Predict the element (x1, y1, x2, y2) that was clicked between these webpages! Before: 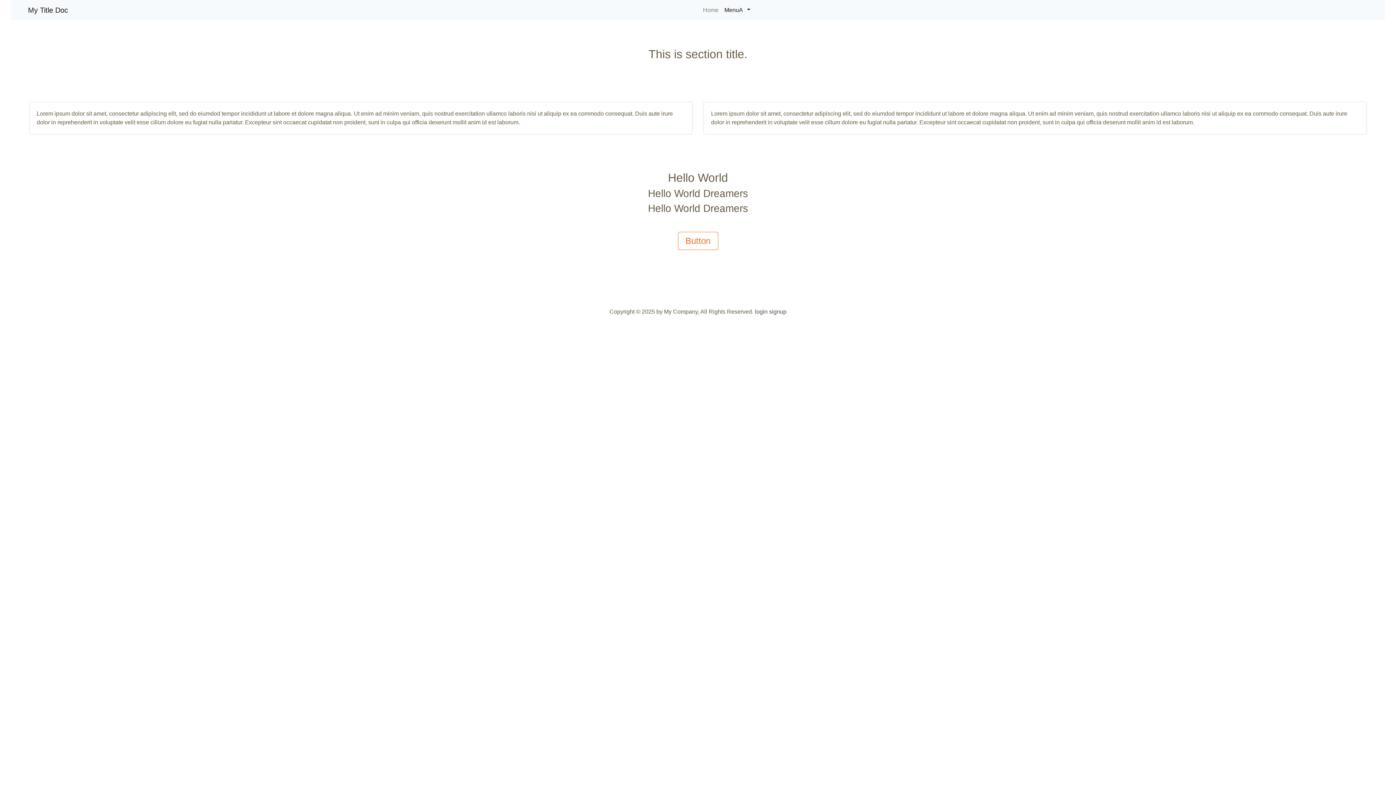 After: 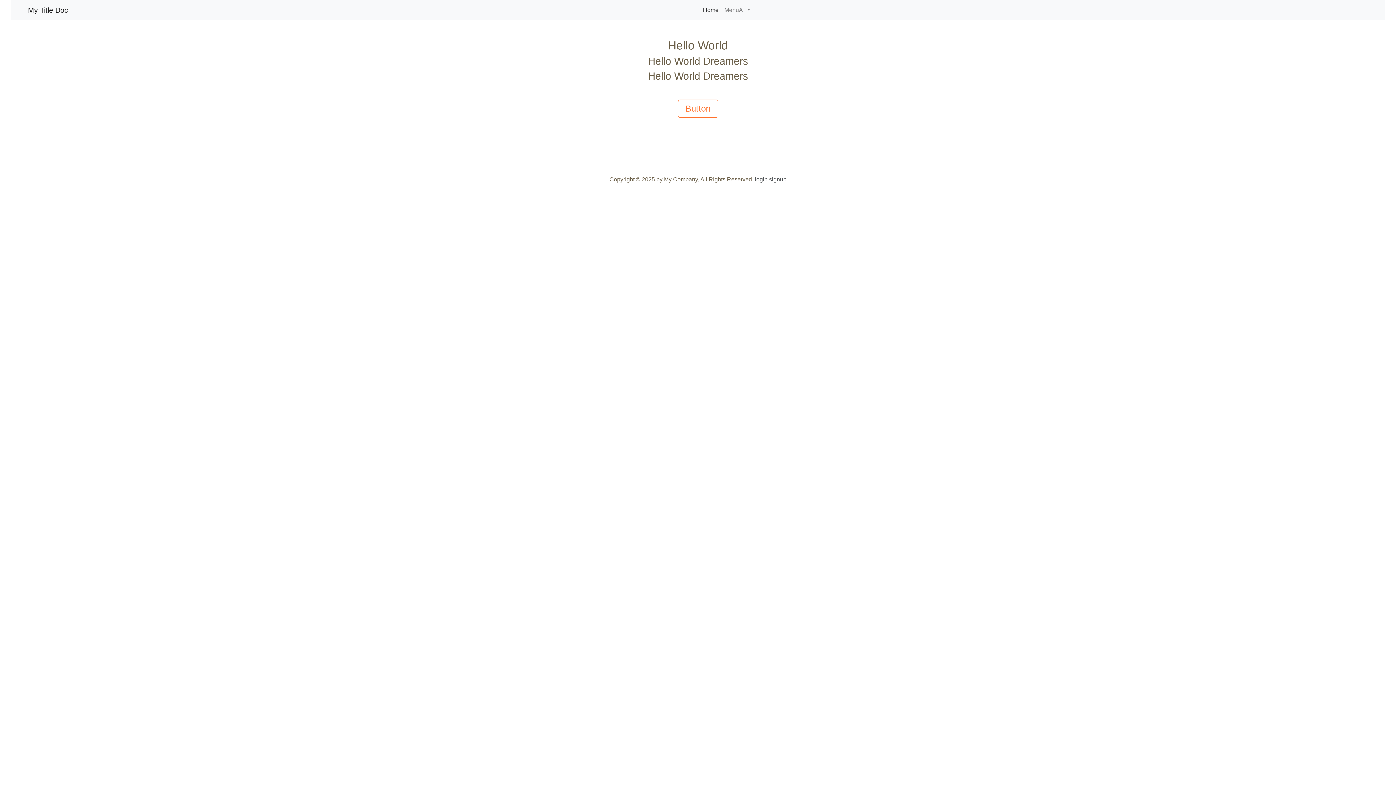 Action: bbox: (700, 2, 721, 17) label: Home